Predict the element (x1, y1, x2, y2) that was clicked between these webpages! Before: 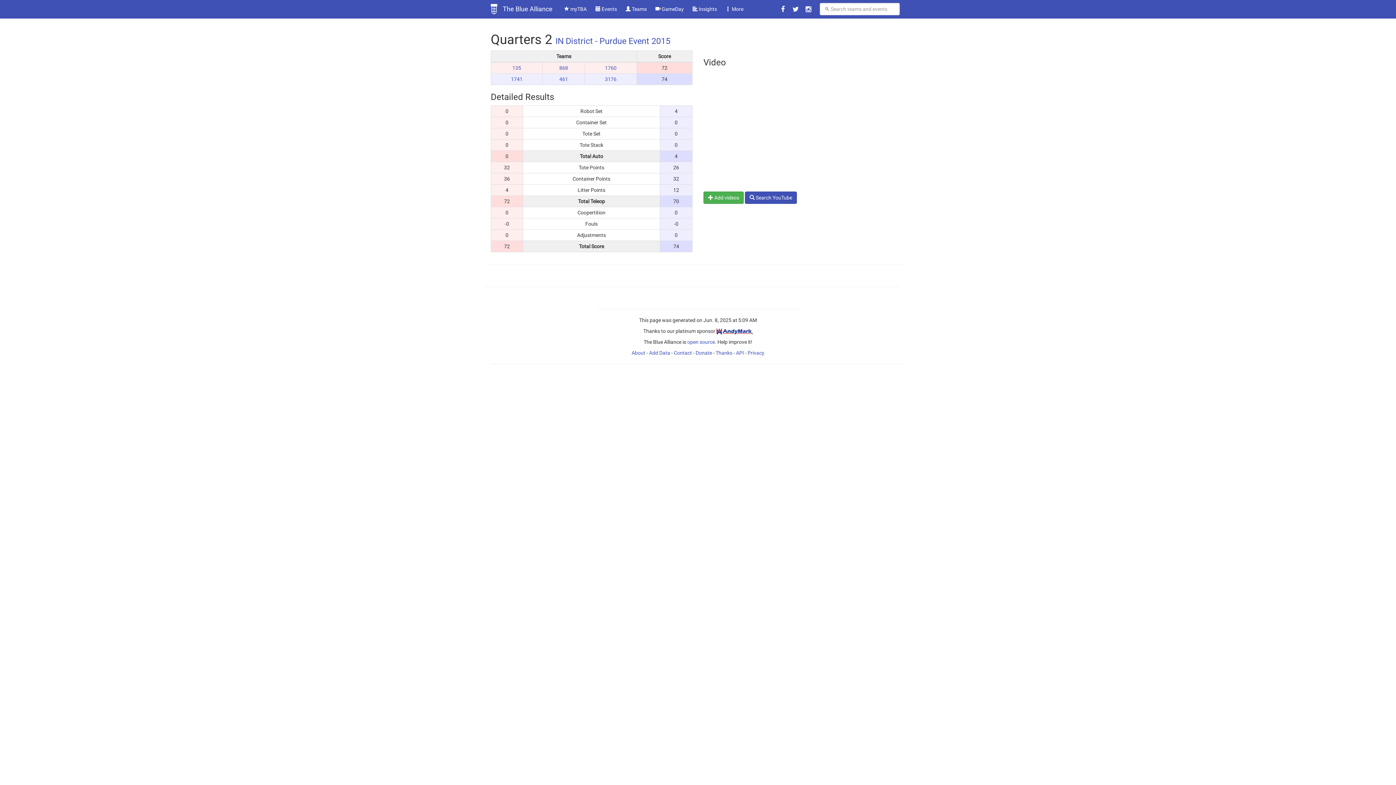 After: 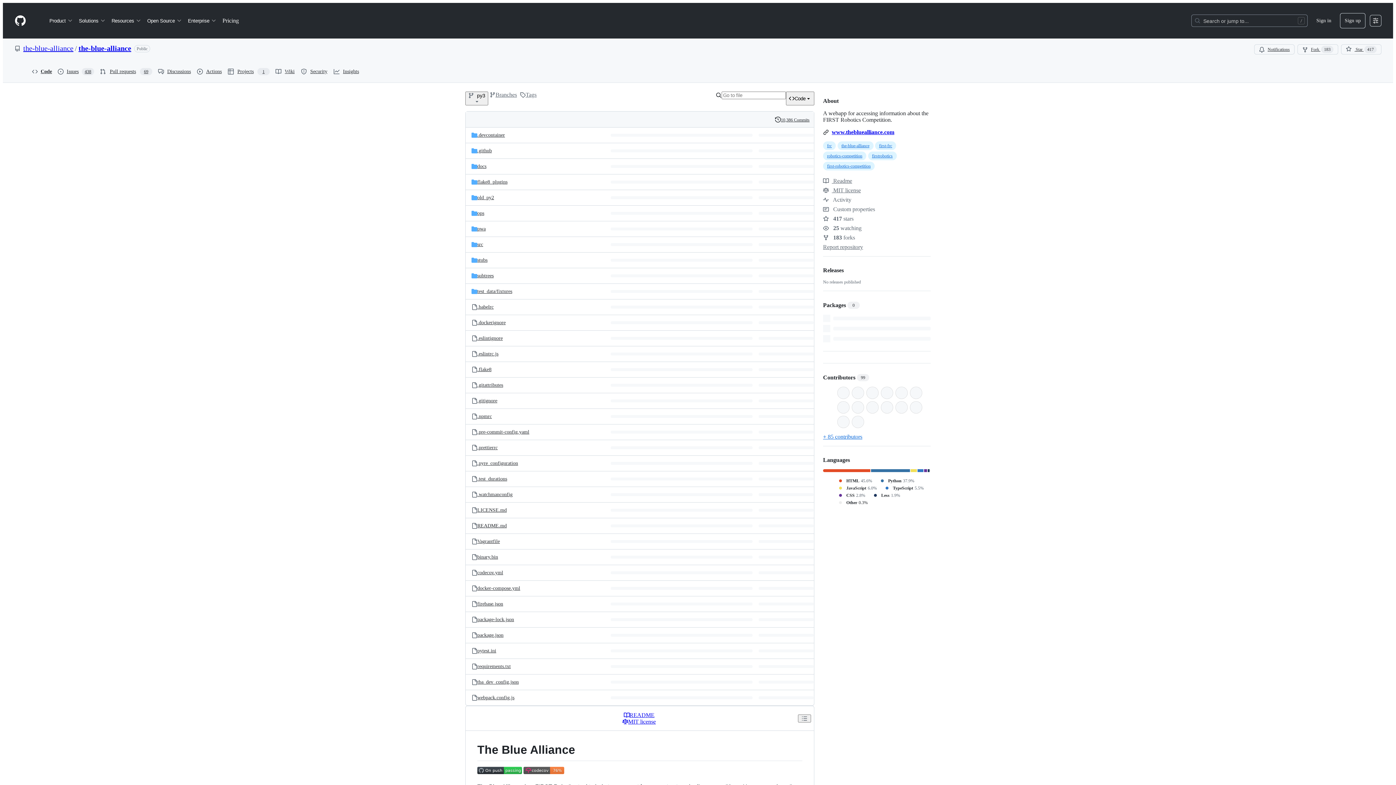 Action: label: open source bbox: (687, 339, 715, 345)